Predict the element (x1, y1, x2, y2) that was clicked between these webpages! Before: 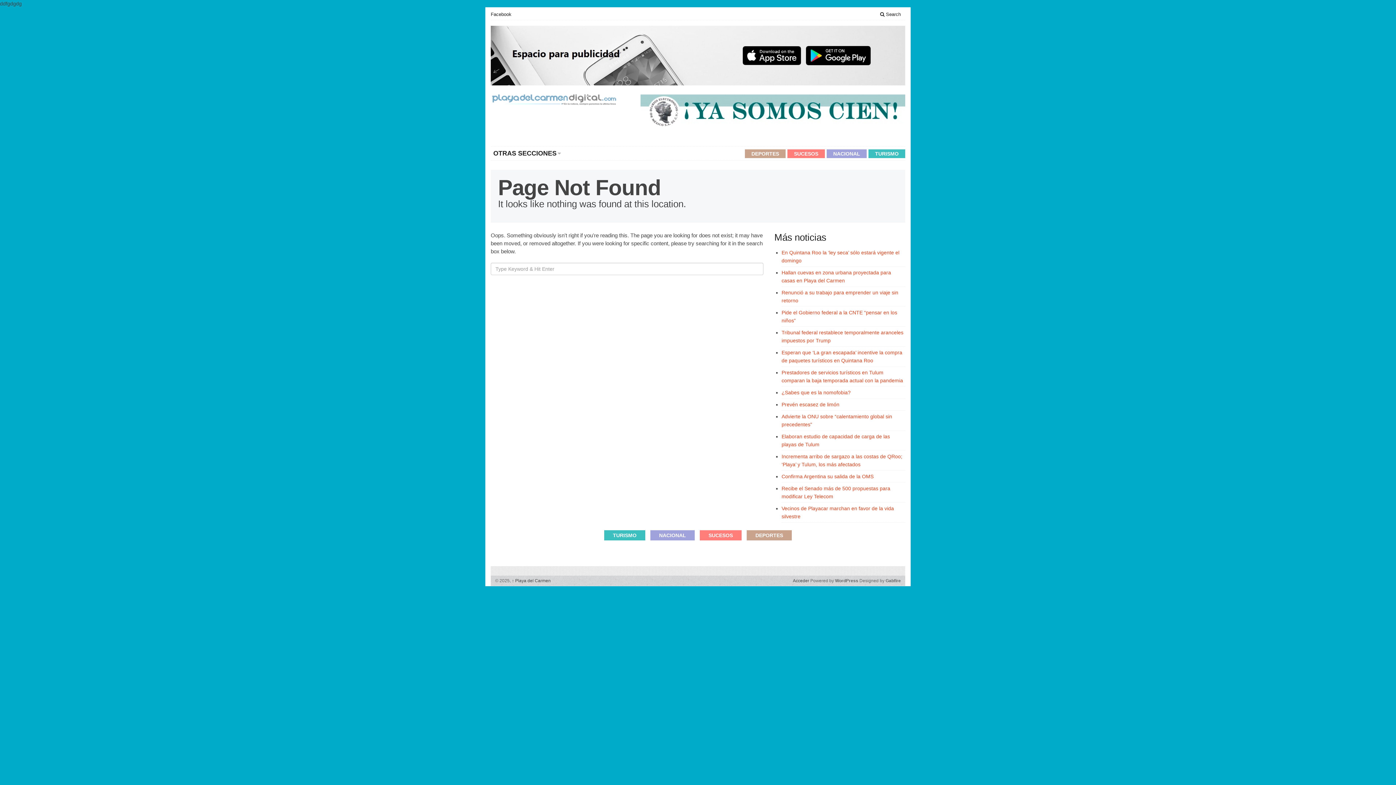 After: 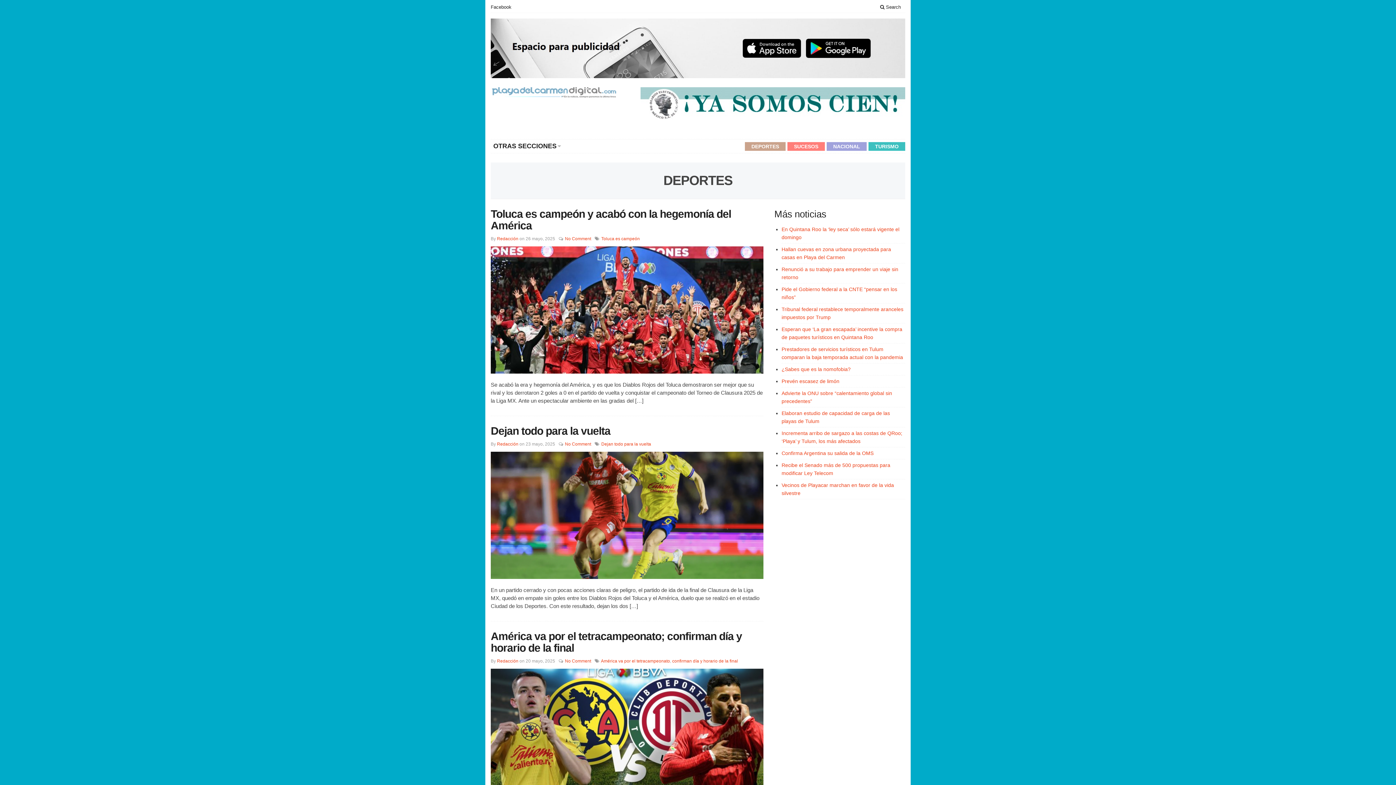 Action: label: DEPORTES bbox: (745, 149, 785, 158)